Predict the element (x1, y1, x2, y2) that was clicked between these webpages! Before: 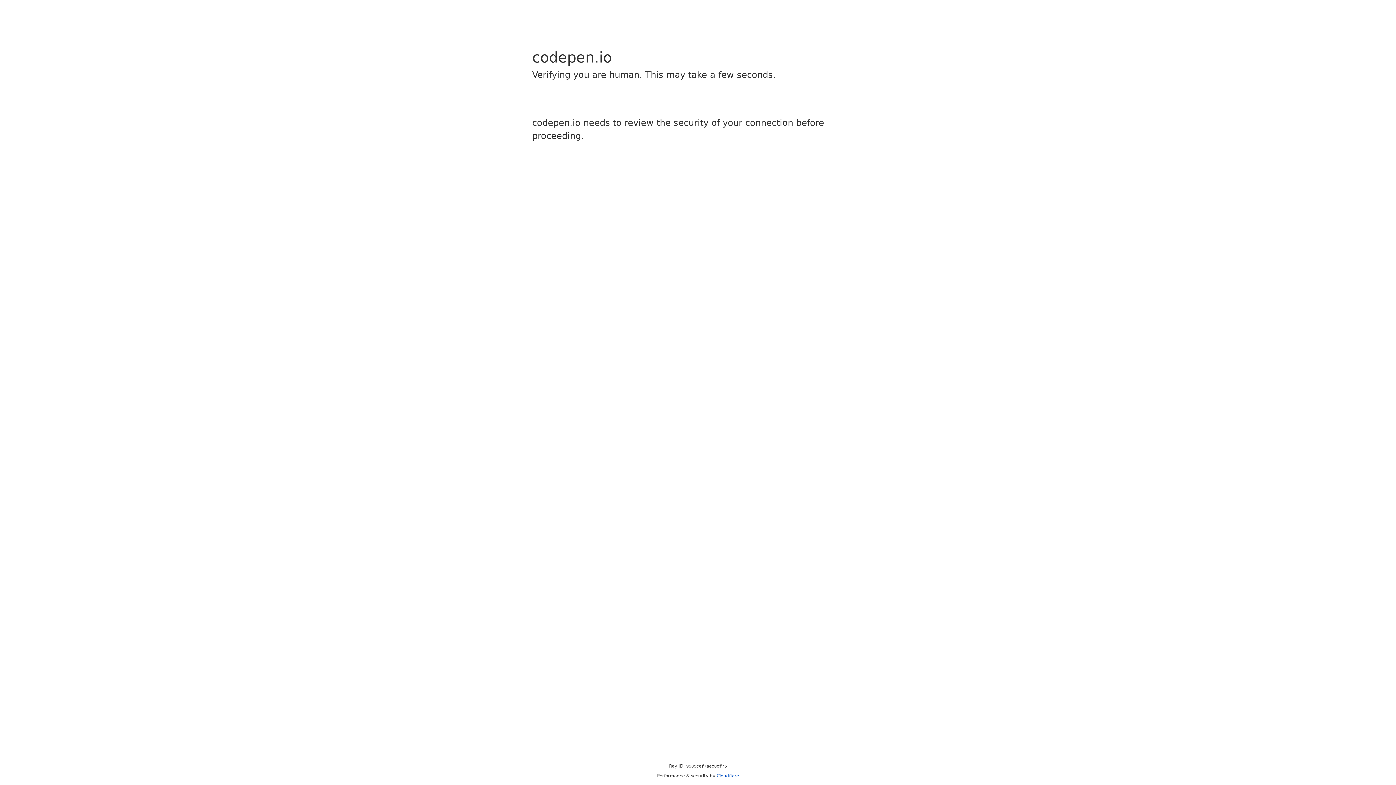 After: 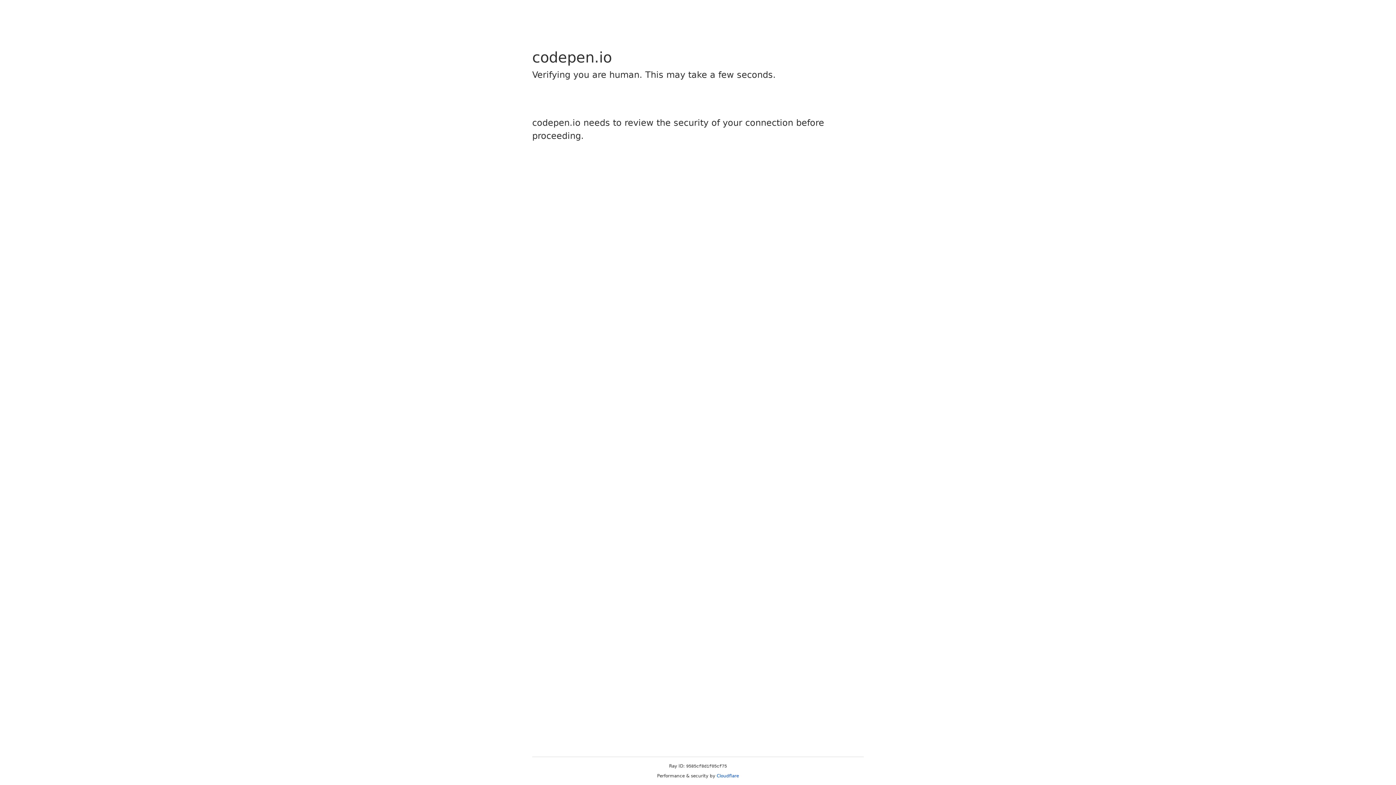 Action: label: Cloudflare bbox: (716, 773, 739, 778)